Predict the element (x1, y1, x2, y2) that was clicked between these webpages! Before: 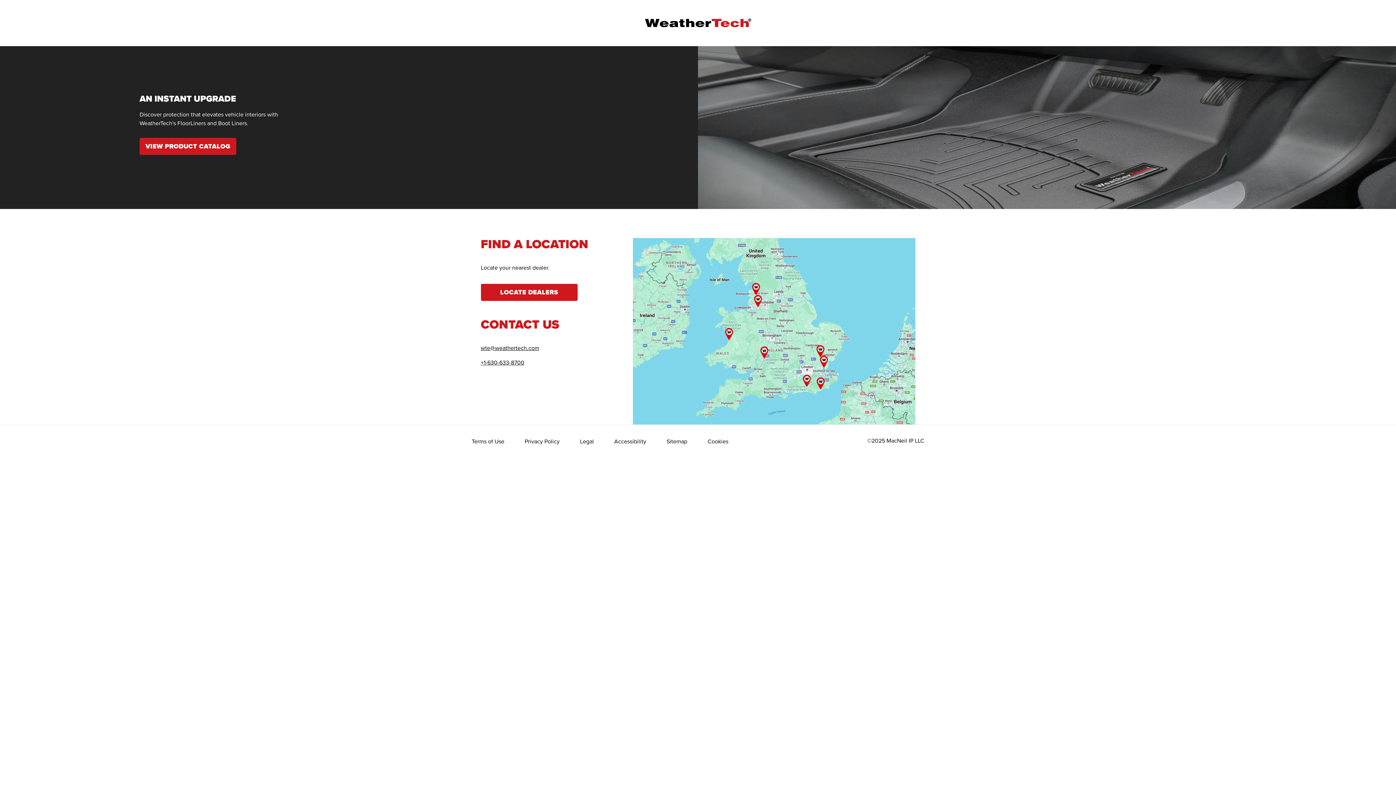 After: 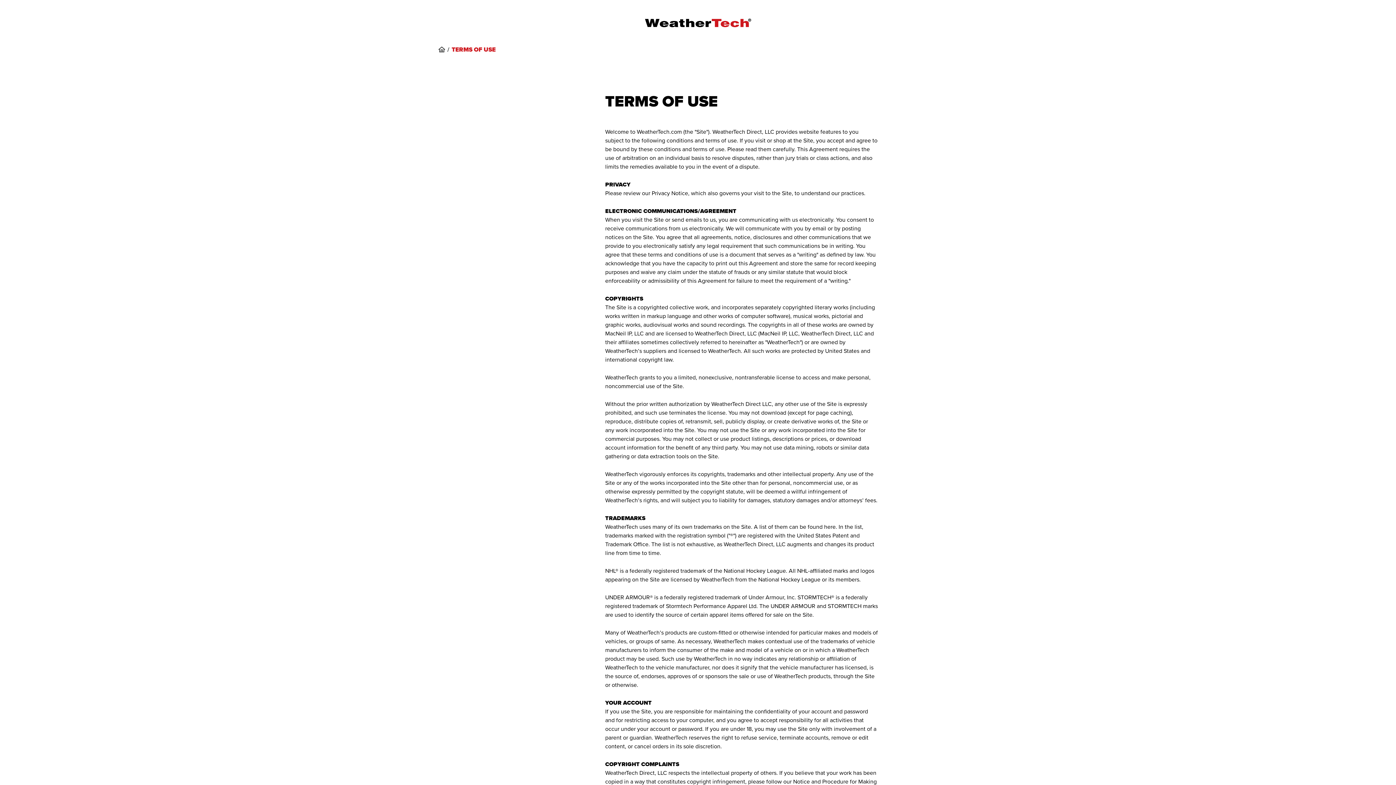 Action: bbox: (471, 437, 504, 445) label: Terms of Use